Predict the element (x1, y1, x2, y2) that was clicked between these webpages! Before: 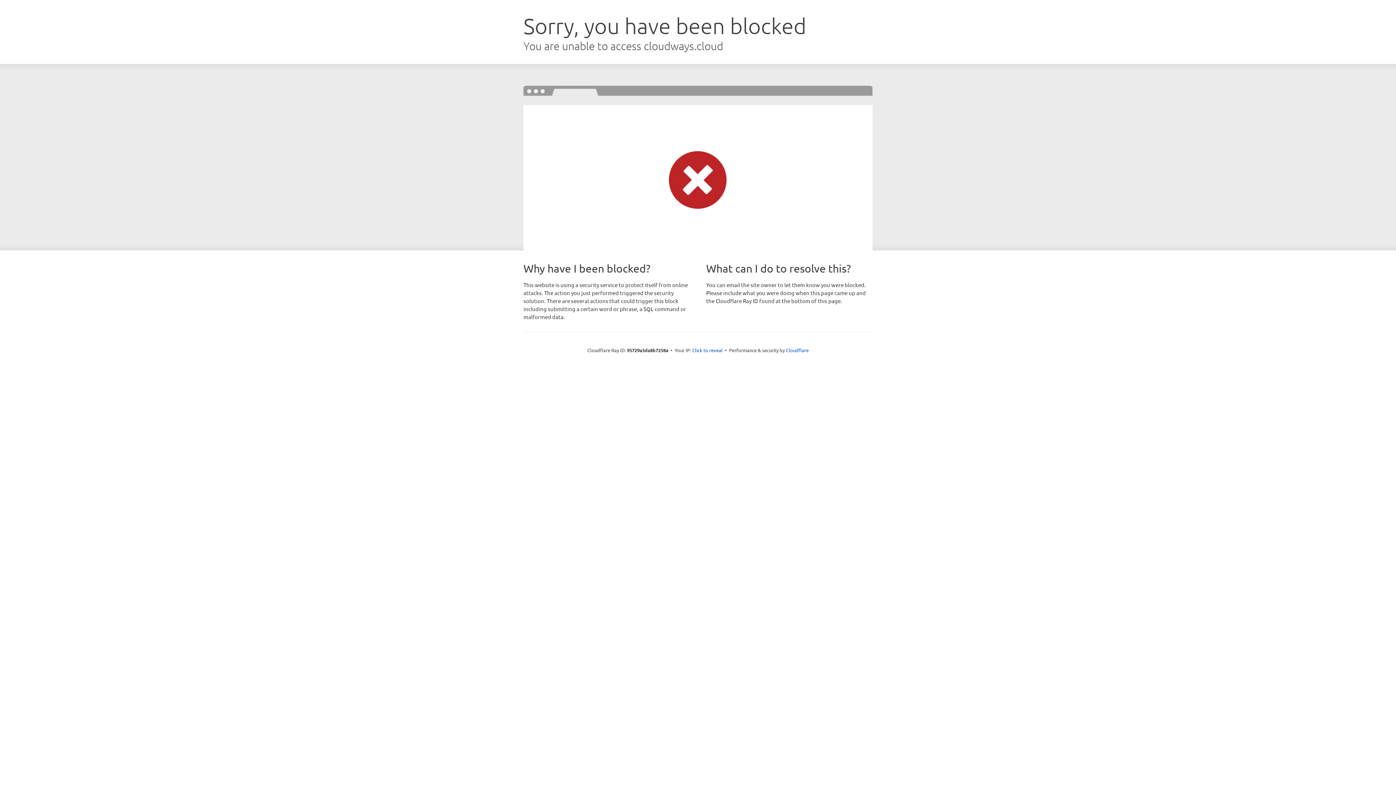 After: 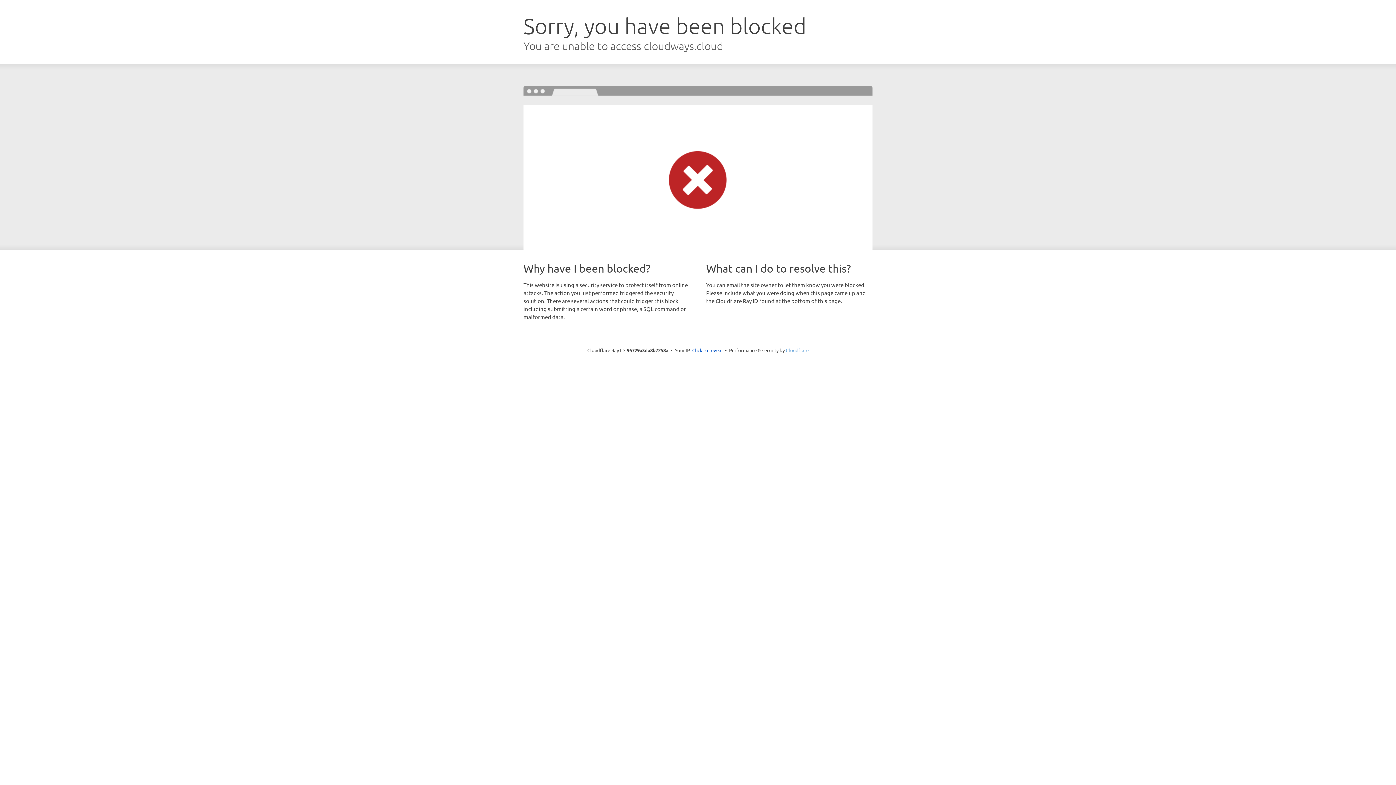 Action: label: Cloudflare bbox: (786, 347, 808, 353)